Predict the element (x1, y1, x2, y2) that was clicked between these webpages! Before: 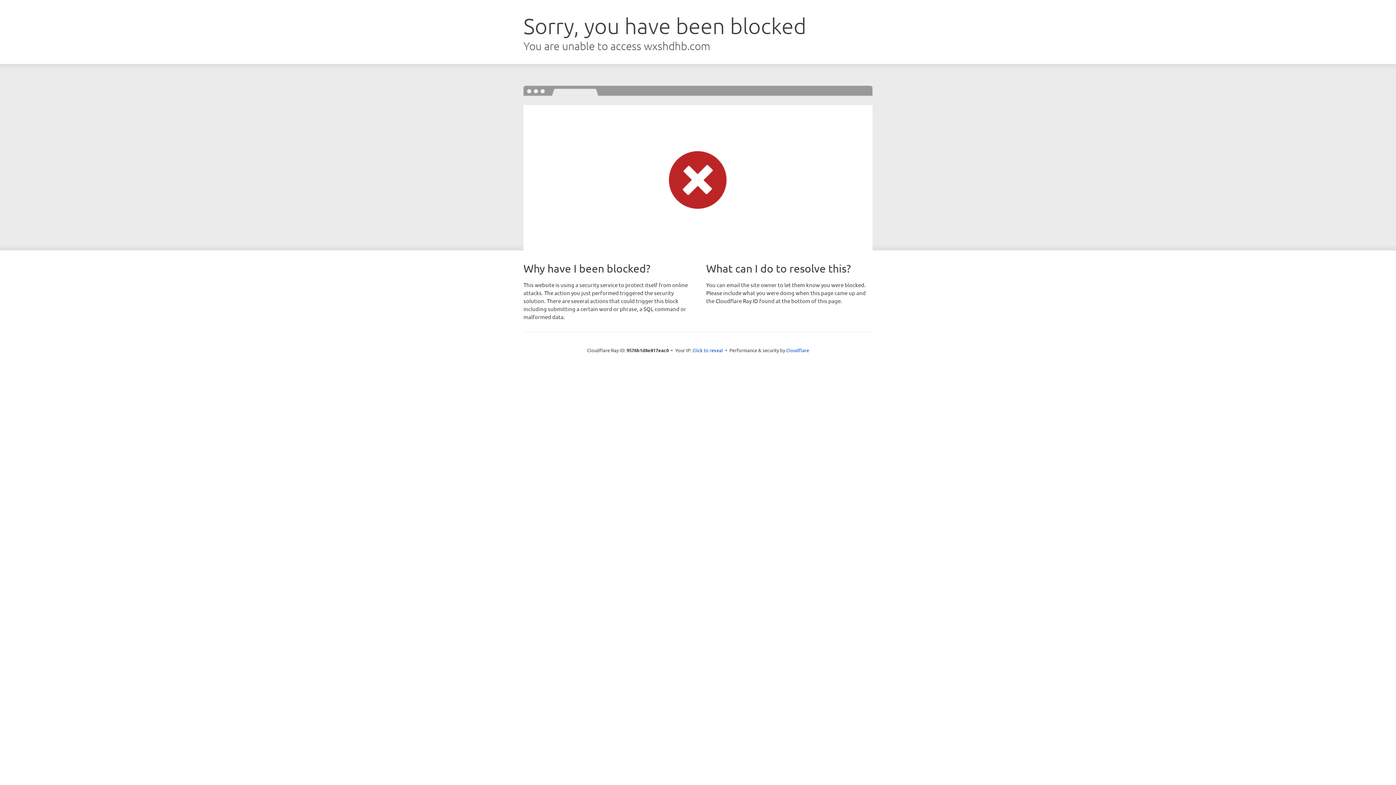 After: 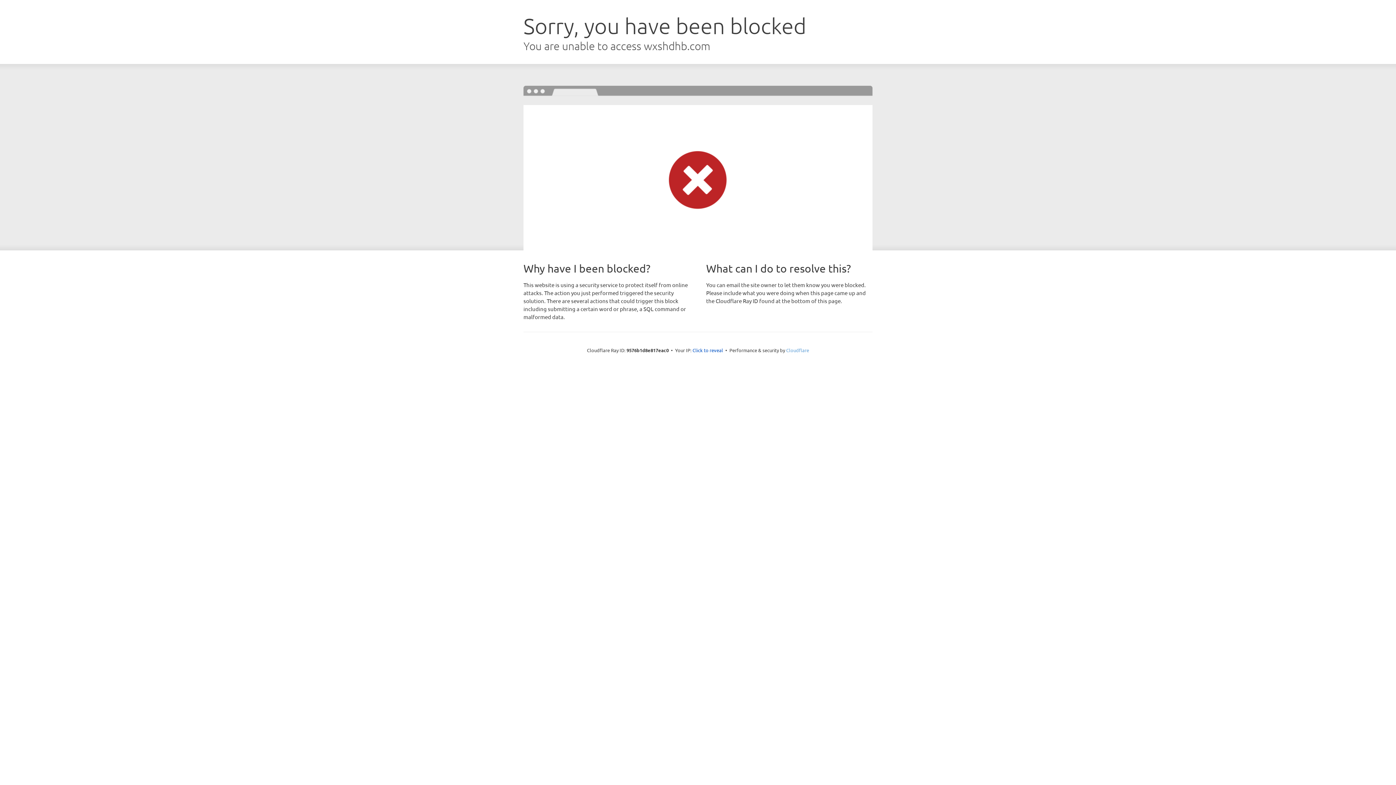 Action: bbox: (786, 347, 809, 353) label: Cloudflare